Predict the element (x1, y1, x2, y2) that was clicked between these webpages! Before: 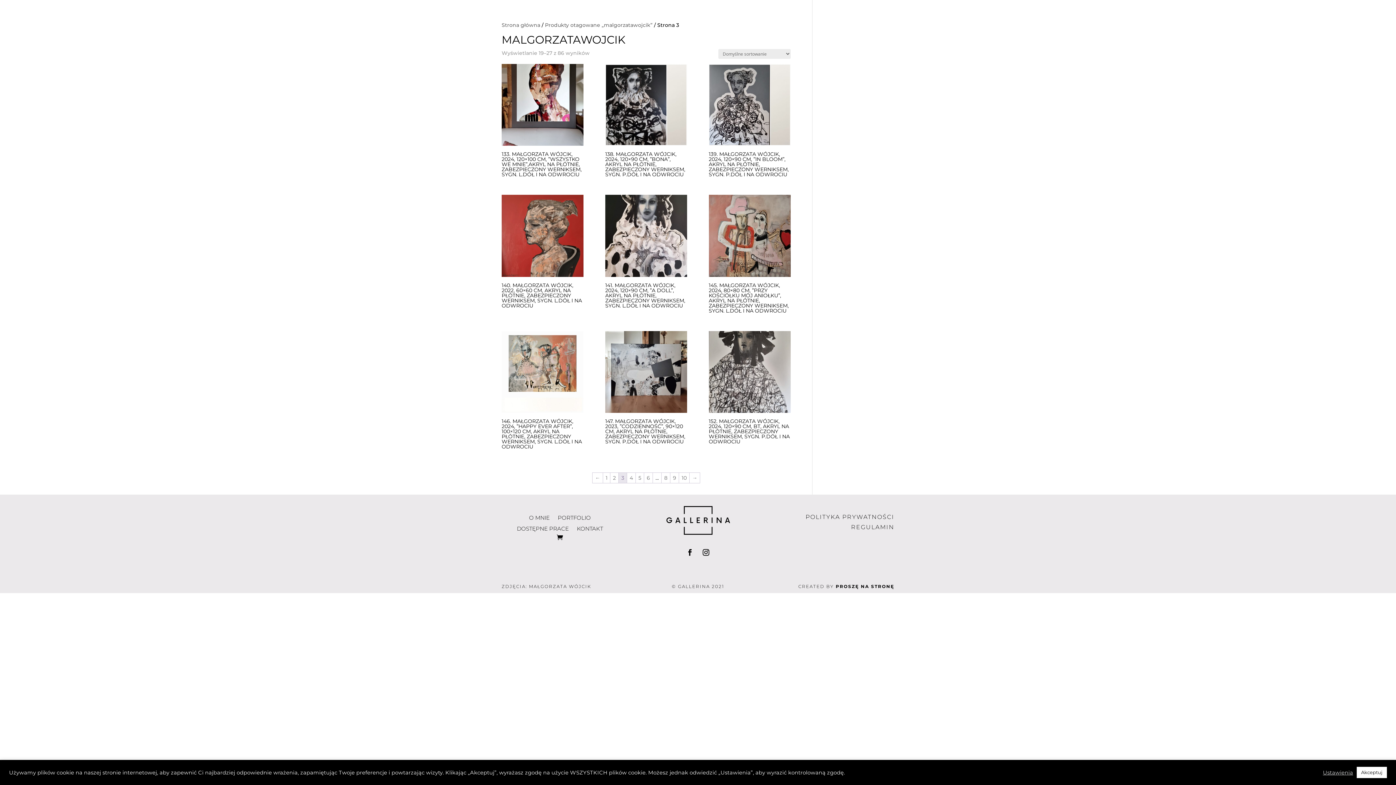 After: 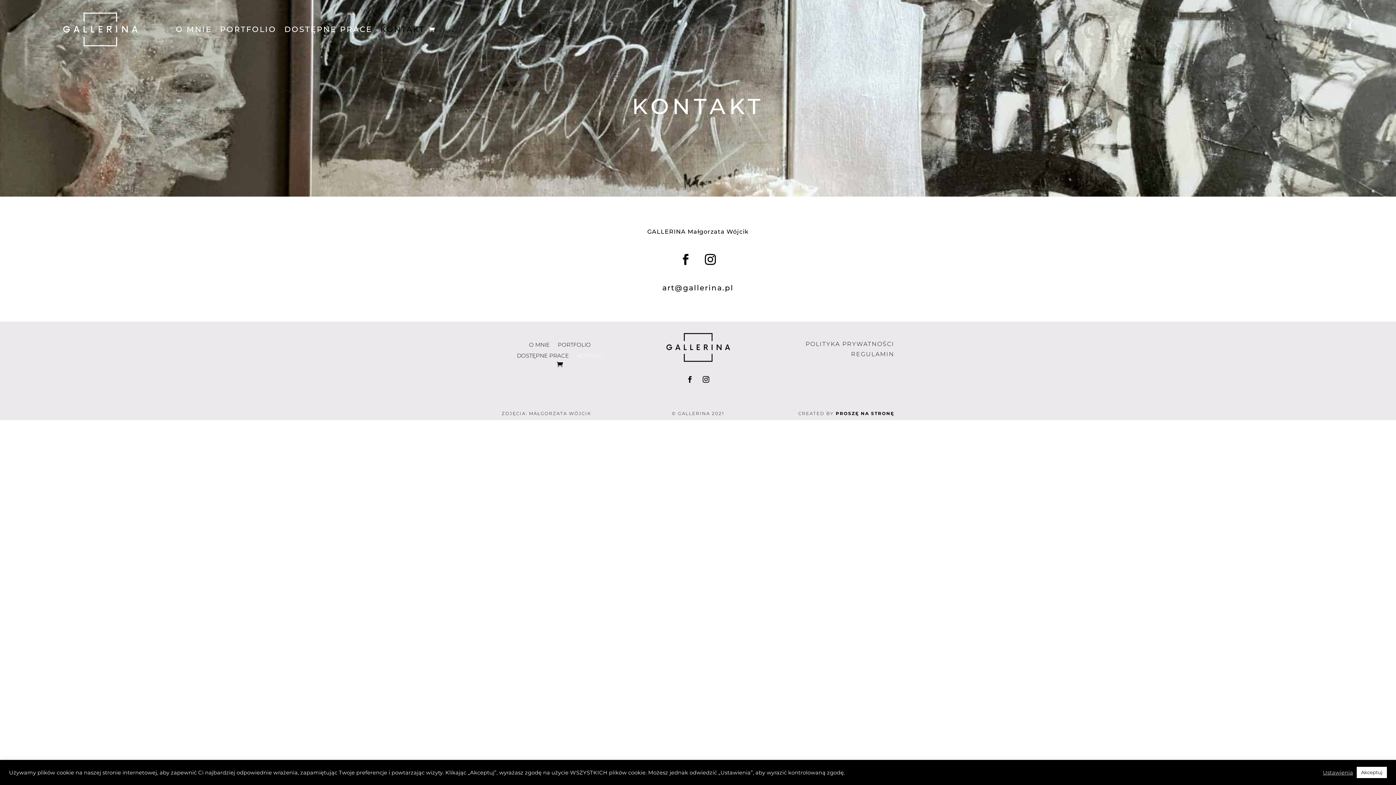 Action: bbox: (380, 26, 424, 34) label: KONTAKT